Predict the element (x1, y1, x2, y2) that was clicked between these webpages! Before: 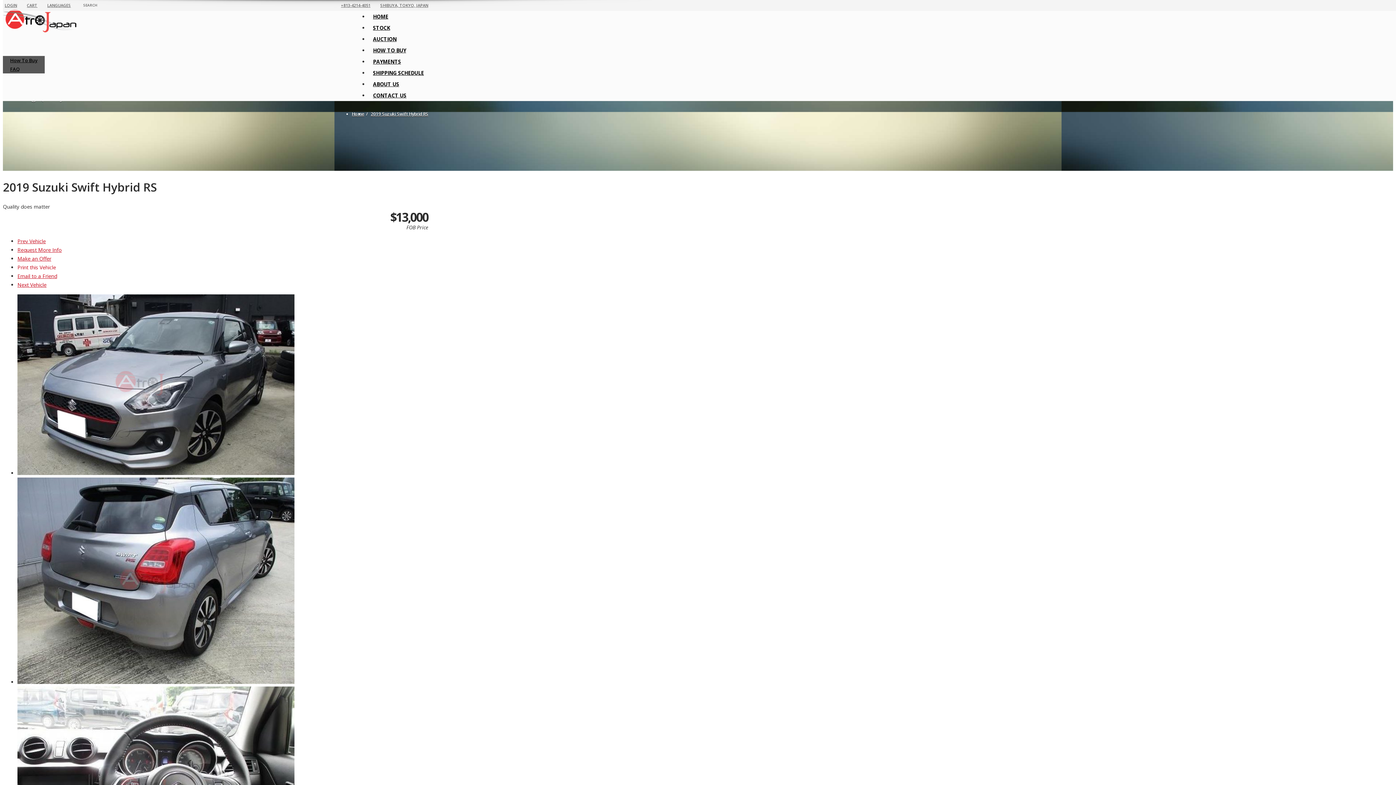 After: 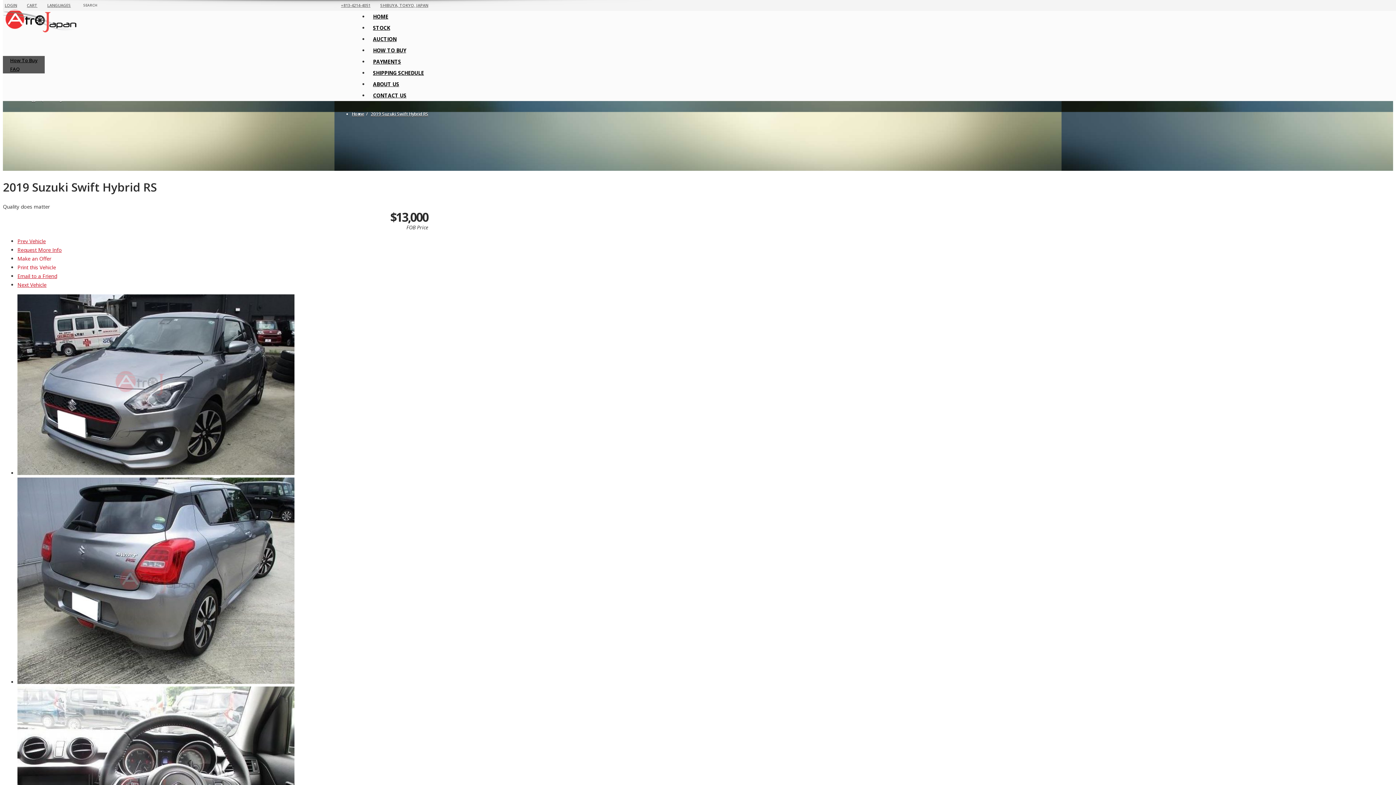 Action: label: Make an Offer bbox: (17, 255, 51, 262)